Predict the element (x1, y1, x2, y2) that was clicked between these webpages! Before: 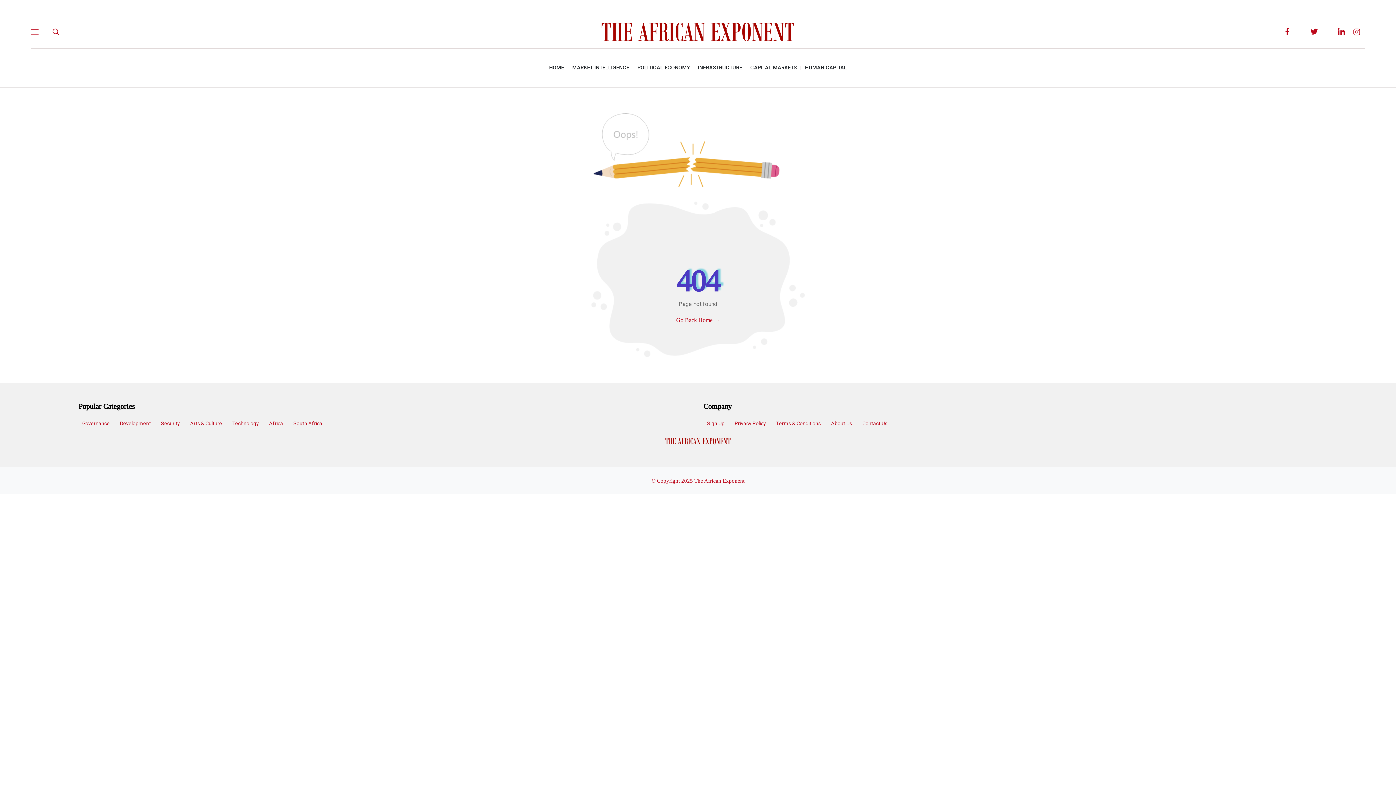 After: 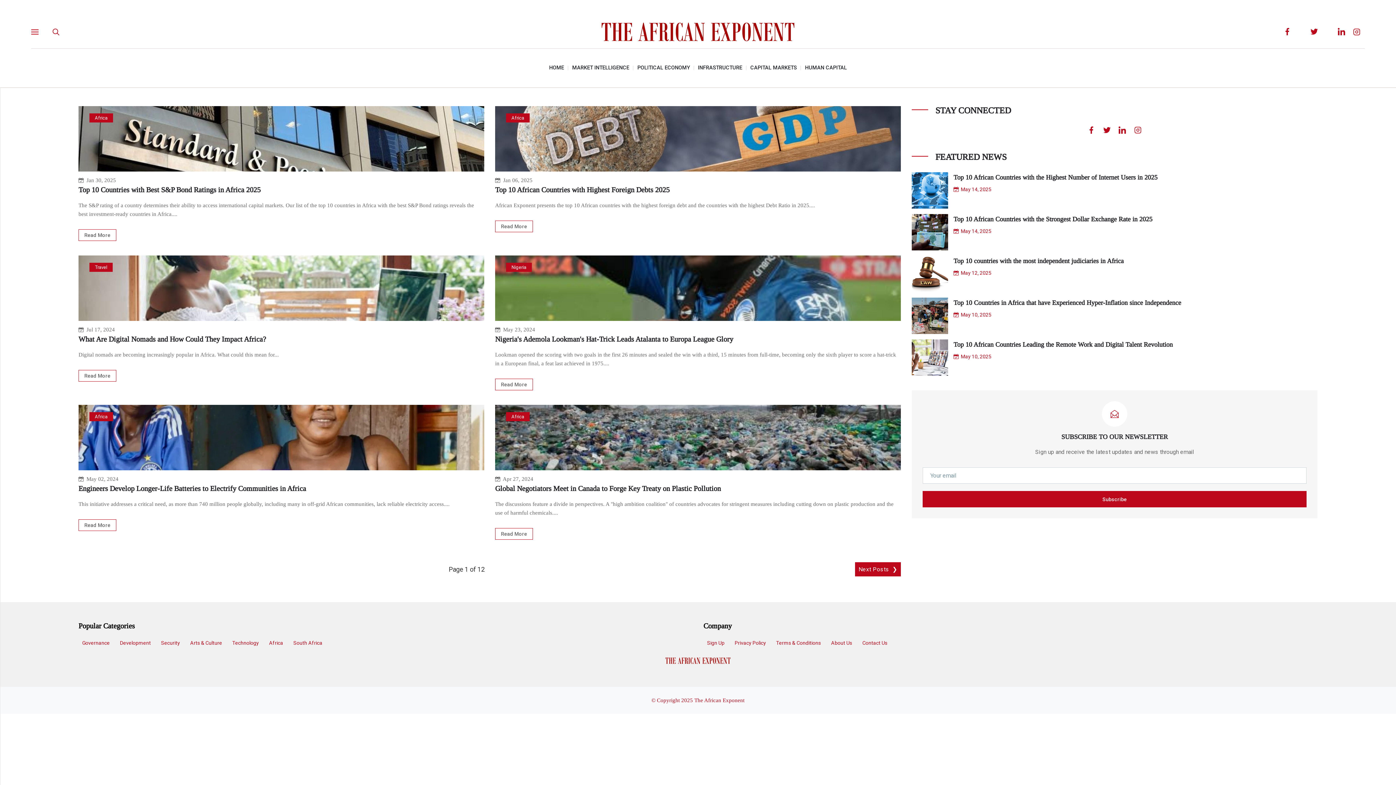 Action: bbox: (265, 417, 286, 430) label: Africa